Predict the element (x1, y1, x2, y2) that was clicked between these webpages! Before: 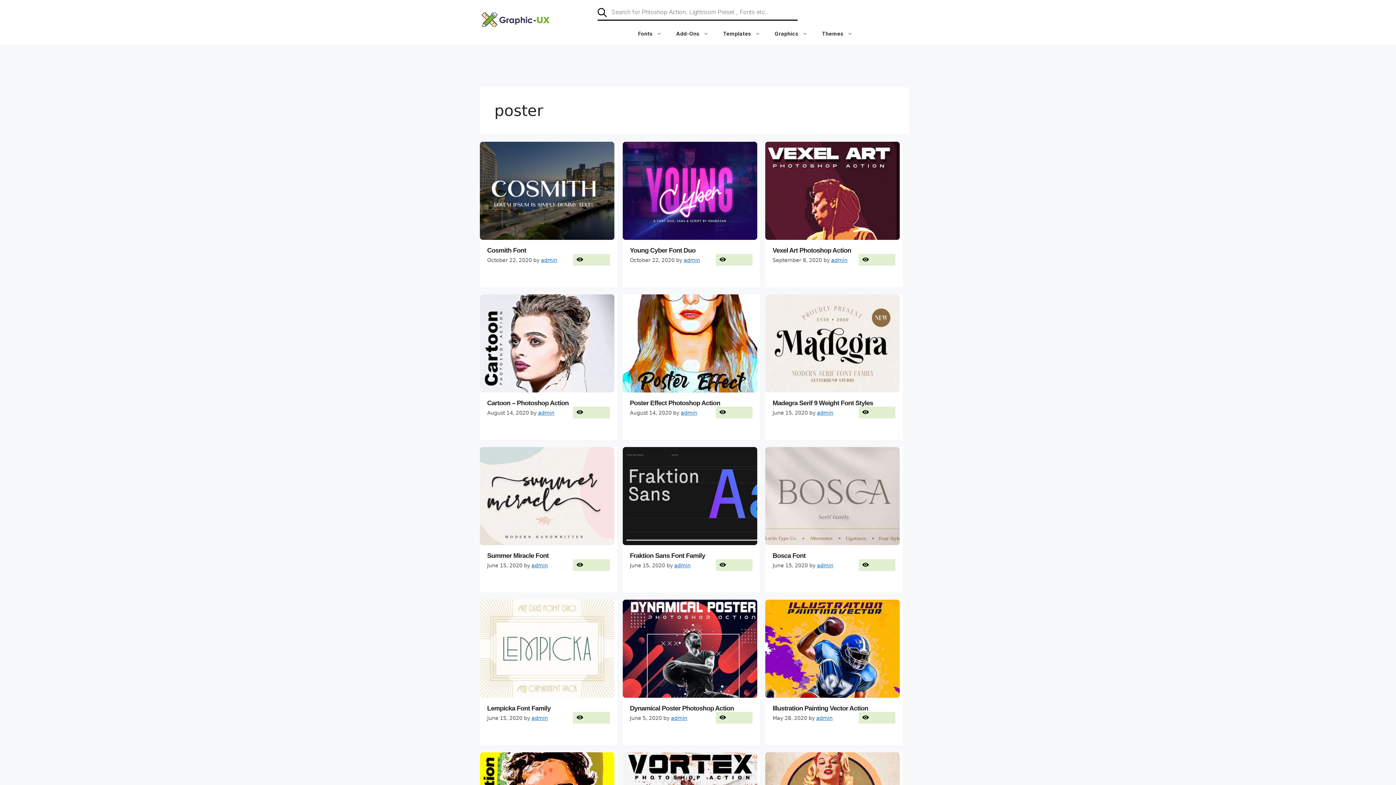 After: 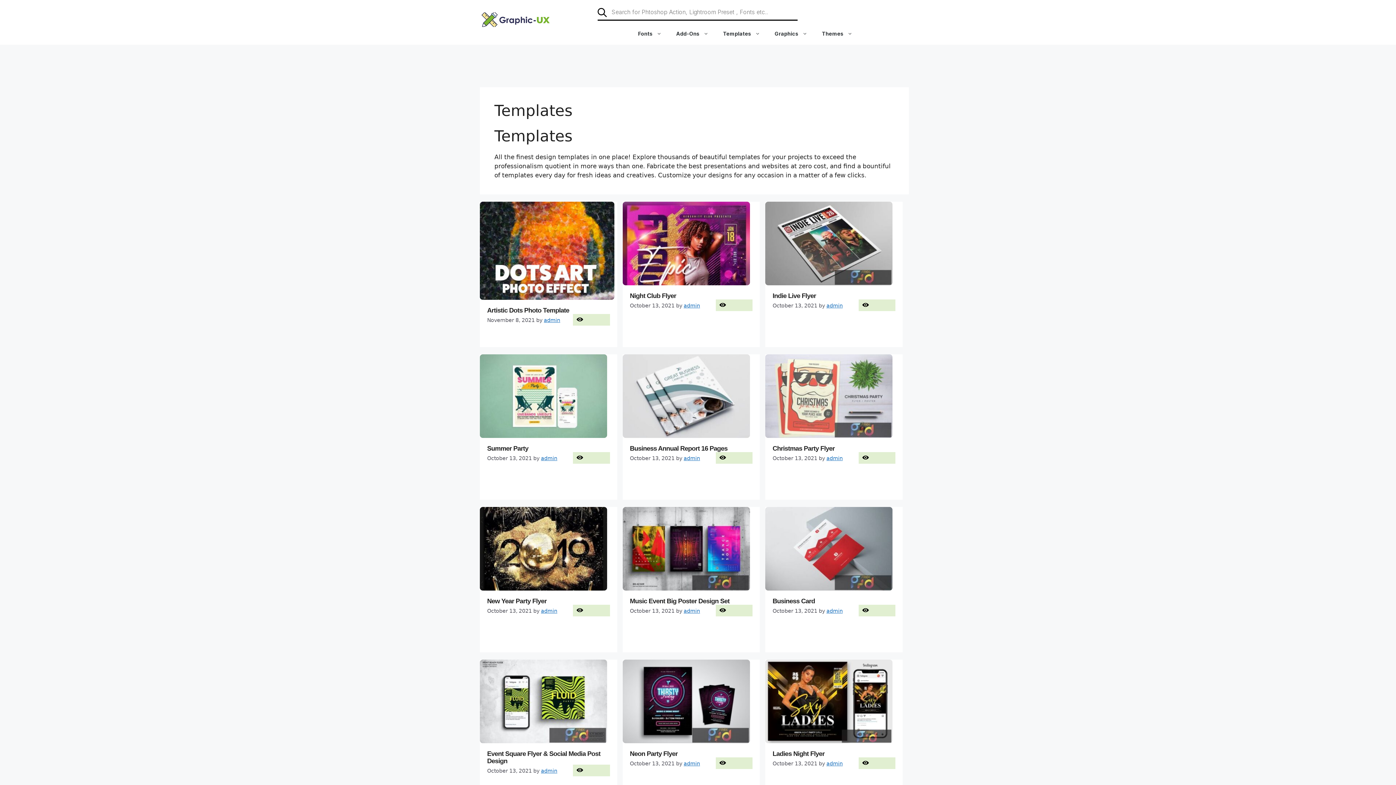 Action: bbox: (716, 22, 767, 44) label: Templates